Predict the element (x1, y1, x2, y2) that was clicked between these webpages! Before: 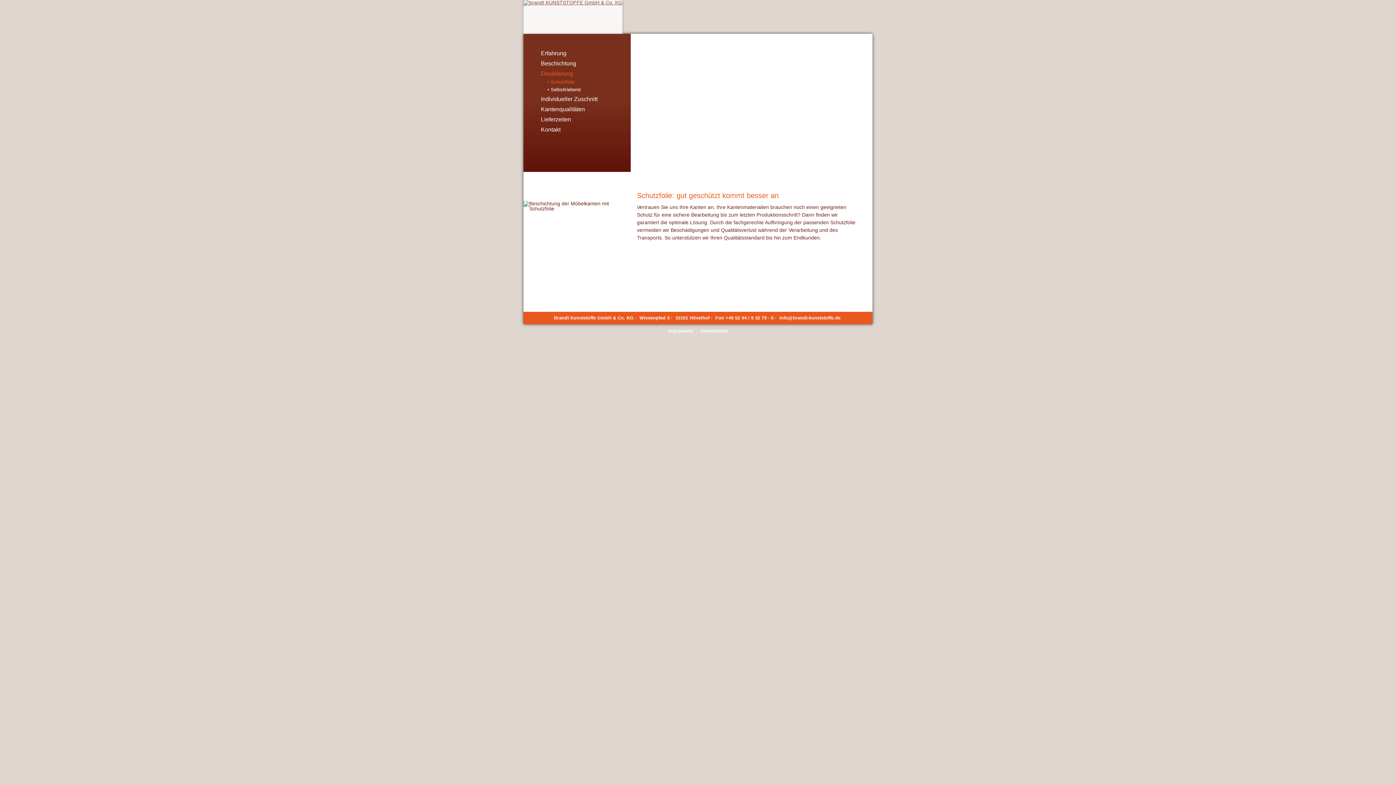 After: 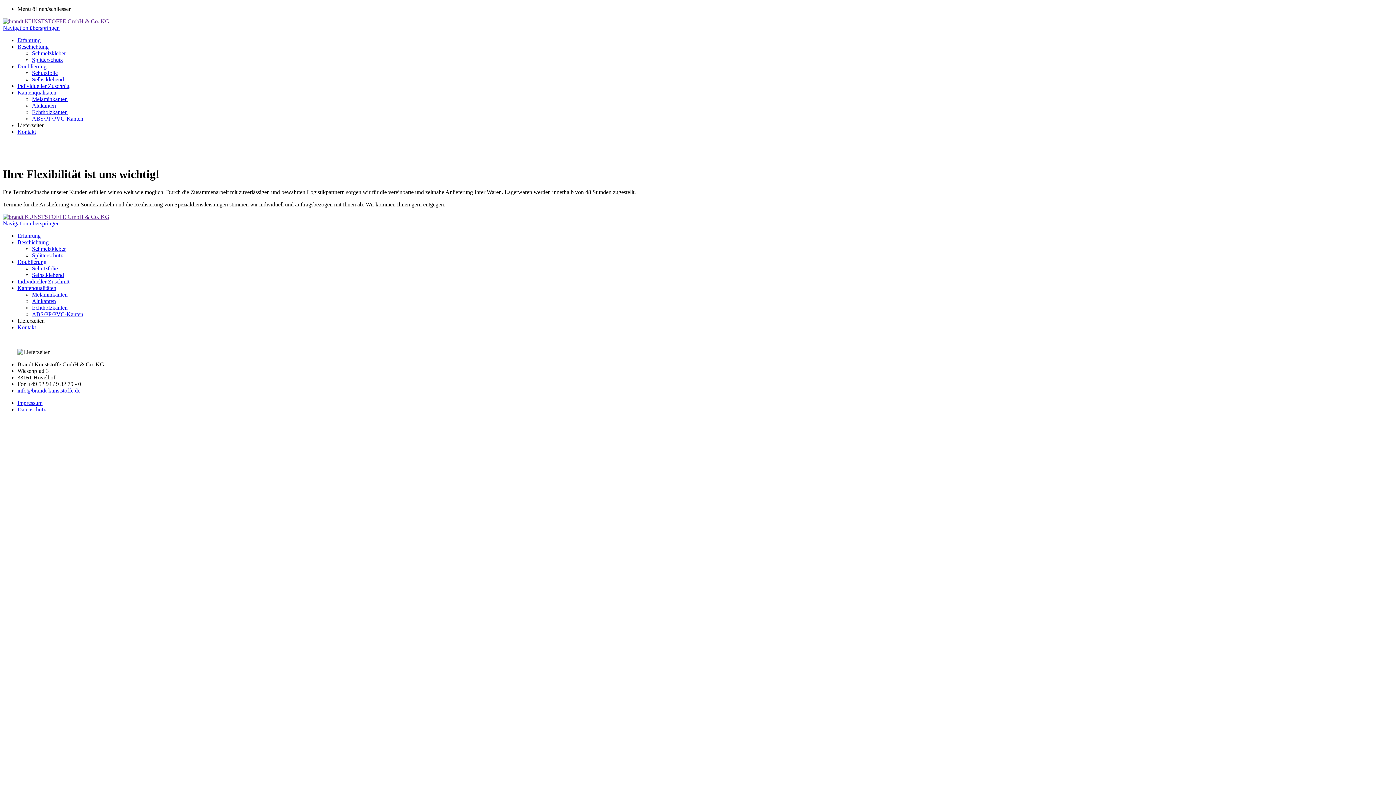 Action: label: Lieferzeiten bbox: (541, 116, 571, 122)